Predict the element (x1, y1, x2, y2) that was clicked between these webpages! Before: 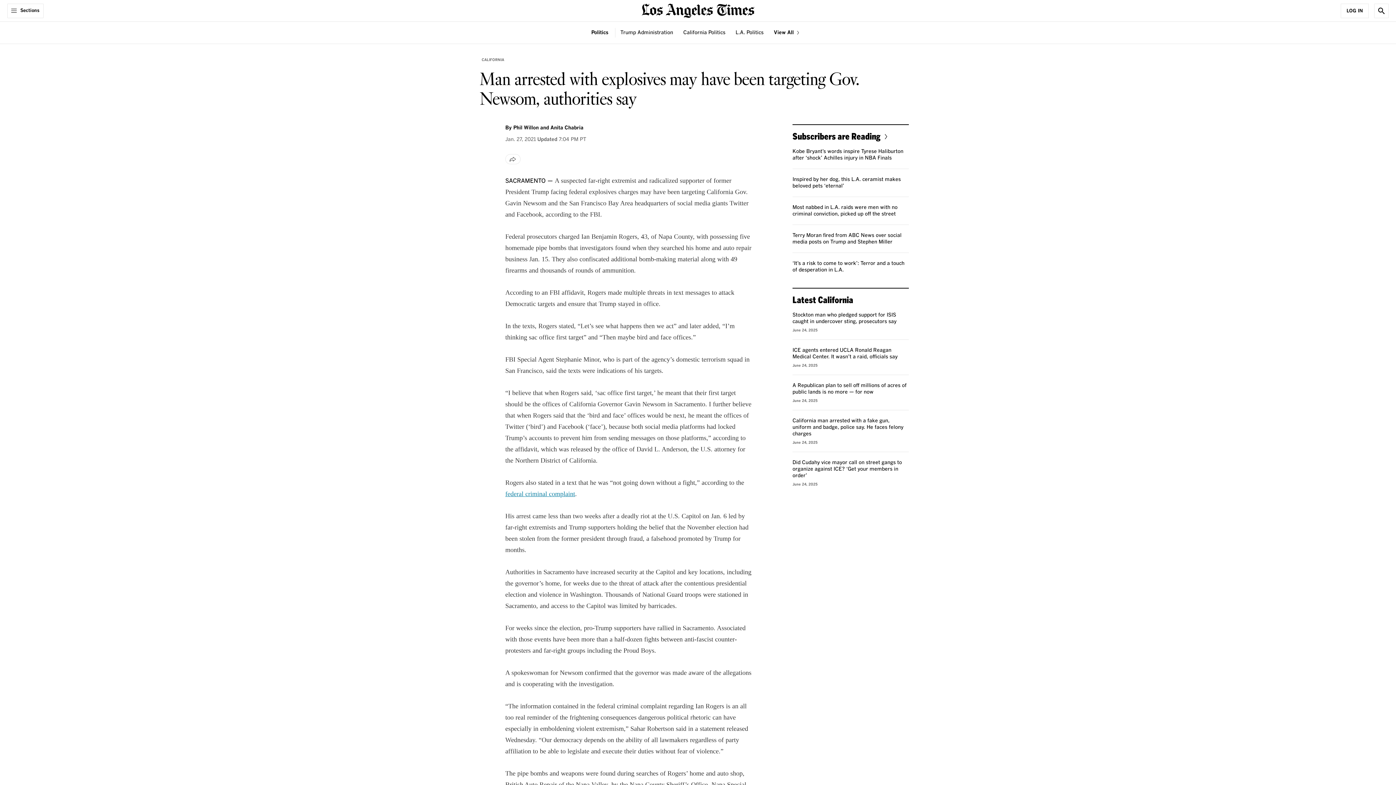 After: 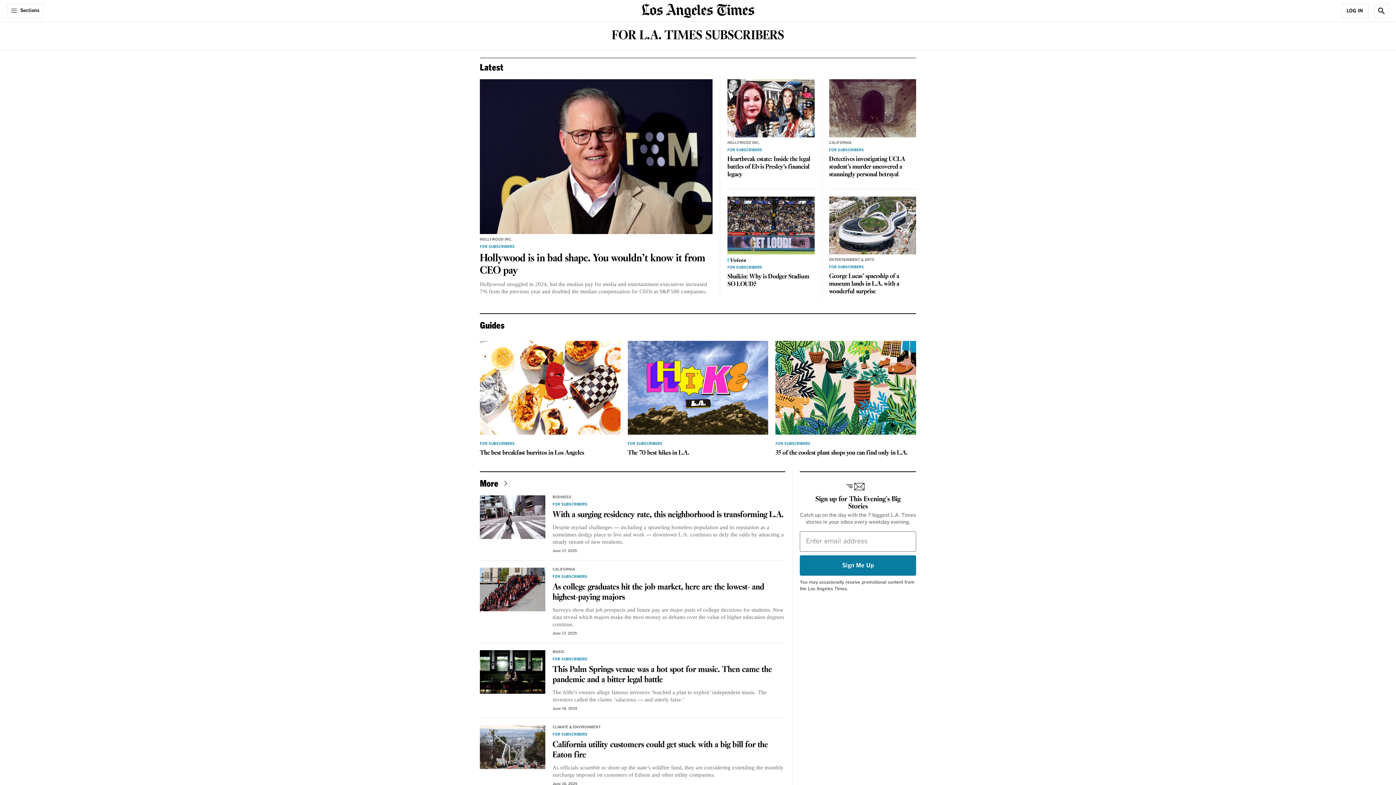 Action: label: Subscribers are Reading bbox: (792, 130, 890, 141)